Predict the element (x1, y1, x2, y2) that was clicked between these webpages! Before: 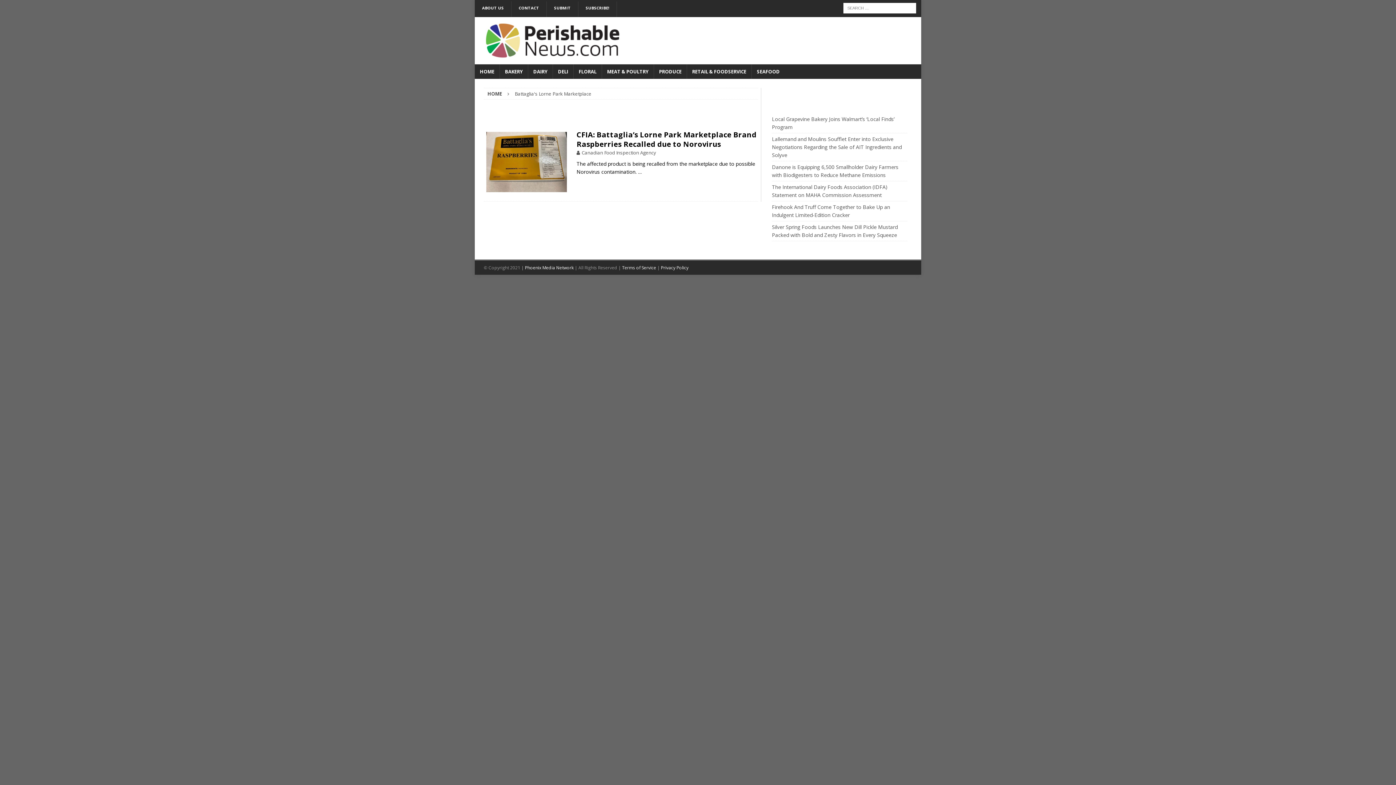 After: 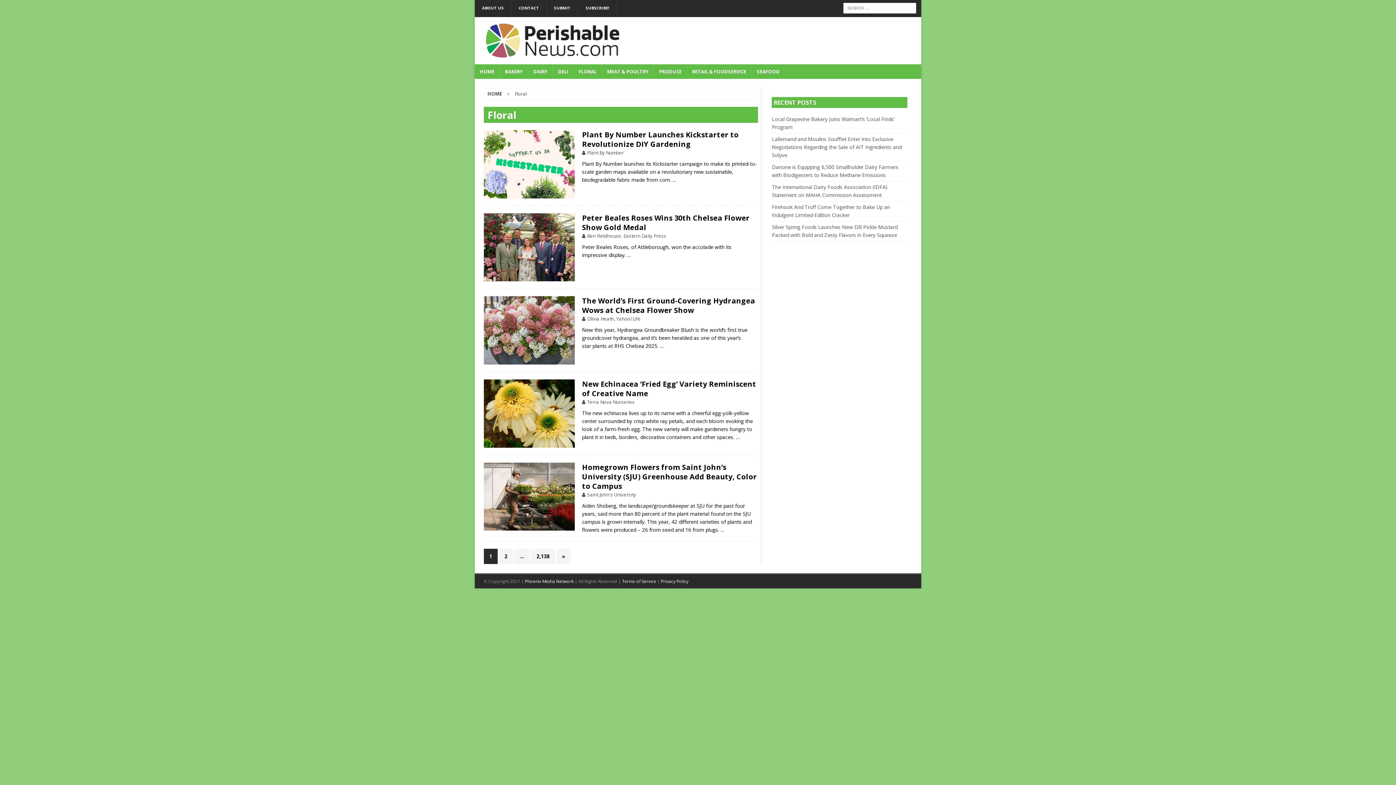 Action: label: FLORAL bbox: (573, 64, 601, 78)